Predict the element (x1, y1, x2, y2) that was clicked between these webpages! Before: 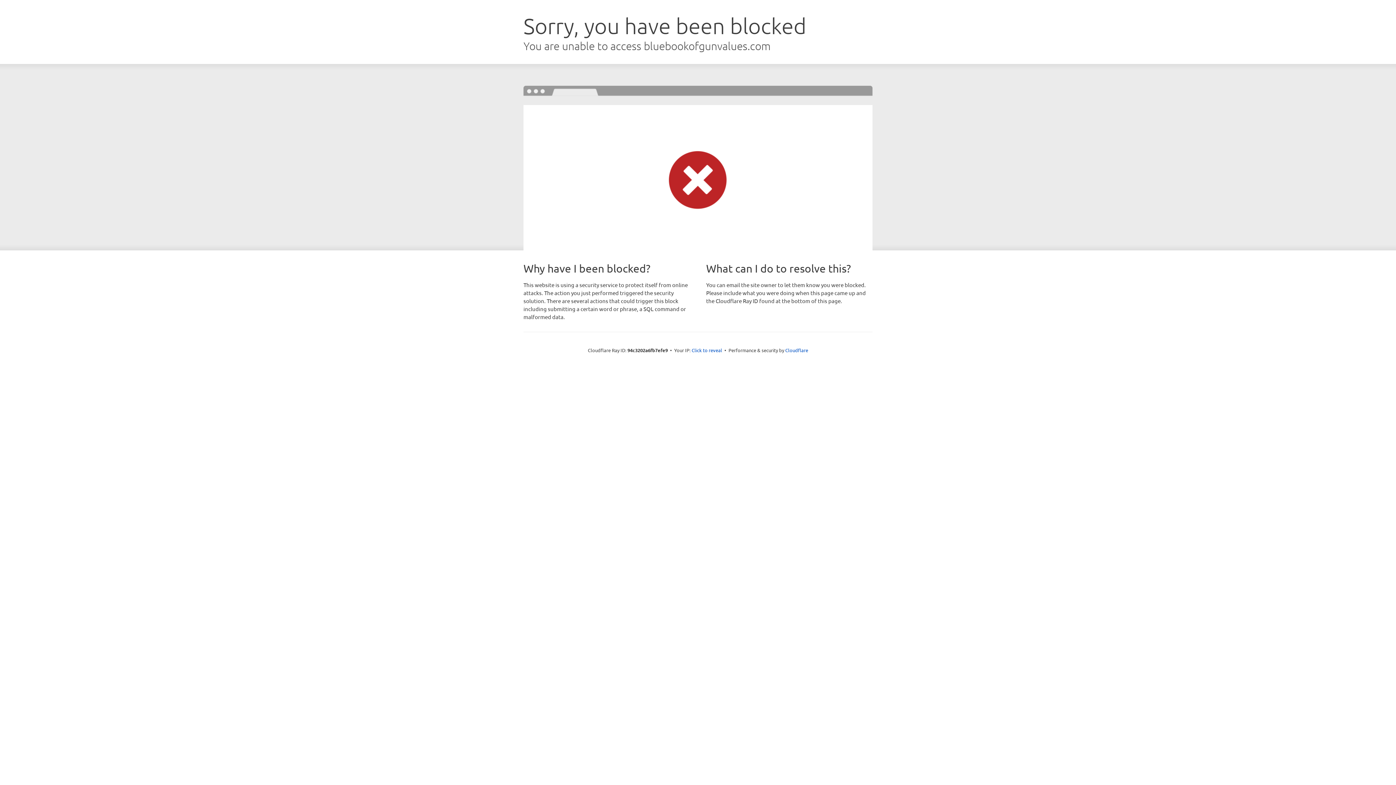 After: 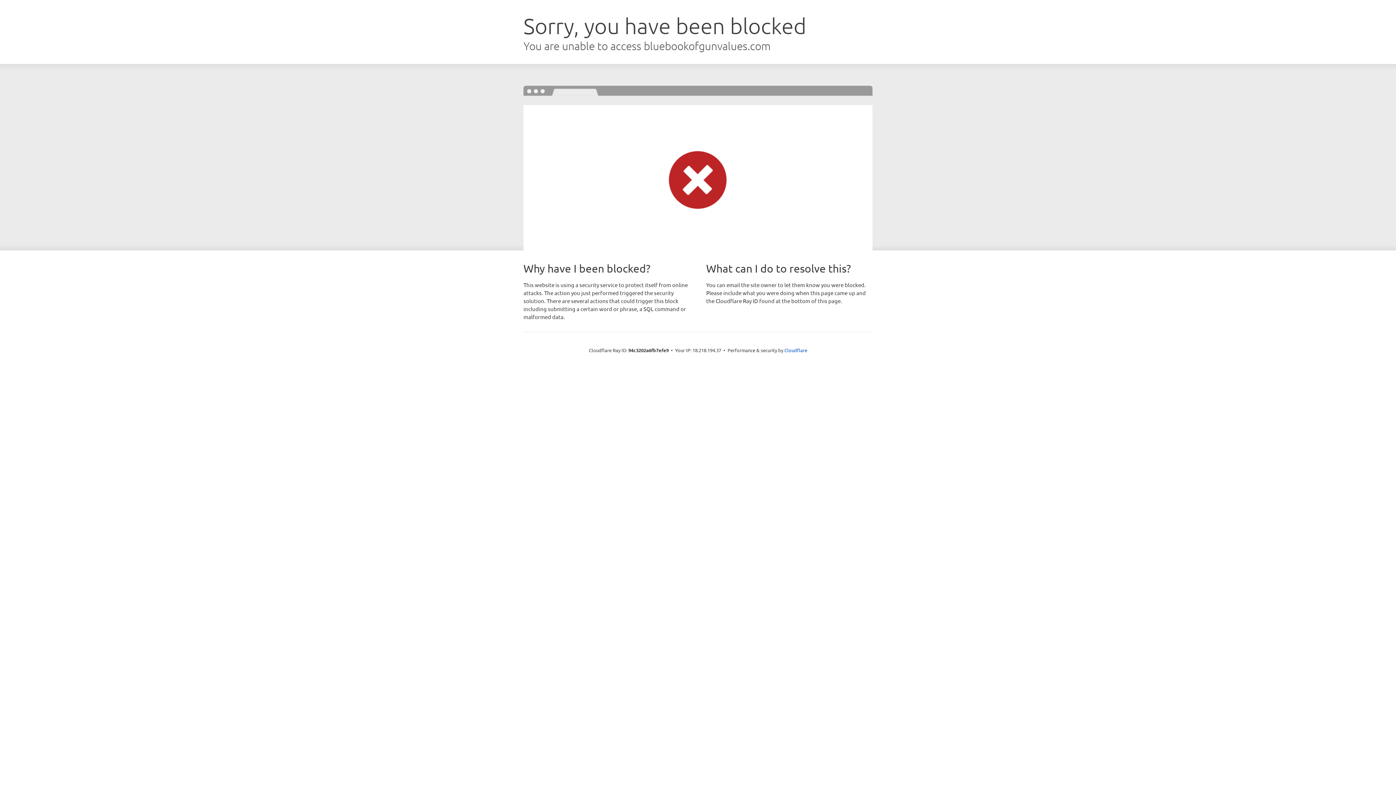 Action: label: Click to reveal bbox: (691, 346, 722, 353)